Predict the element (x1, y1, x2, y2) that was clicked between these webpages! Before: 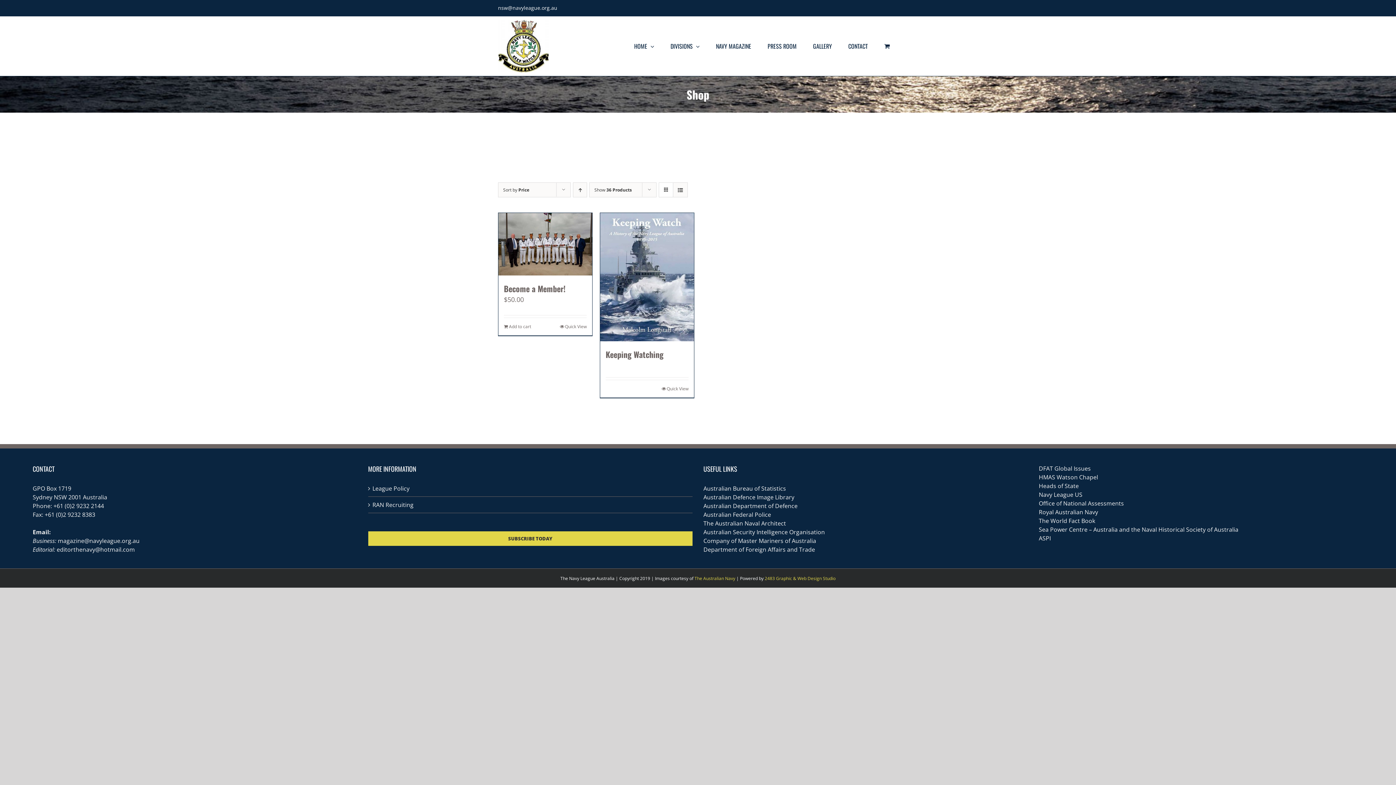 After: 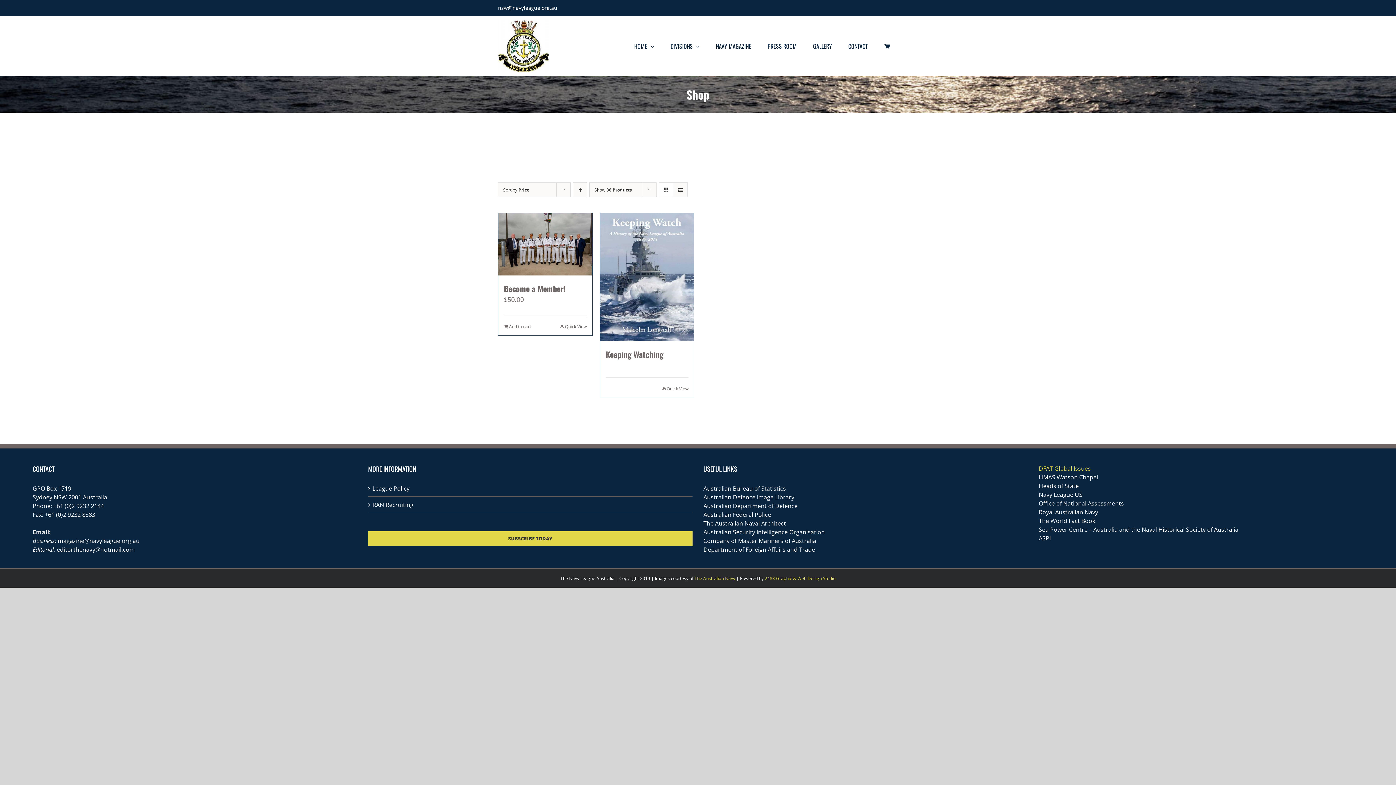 Action: label: DFAT Global Issues bbox: (1039, 464, 1091, 472)